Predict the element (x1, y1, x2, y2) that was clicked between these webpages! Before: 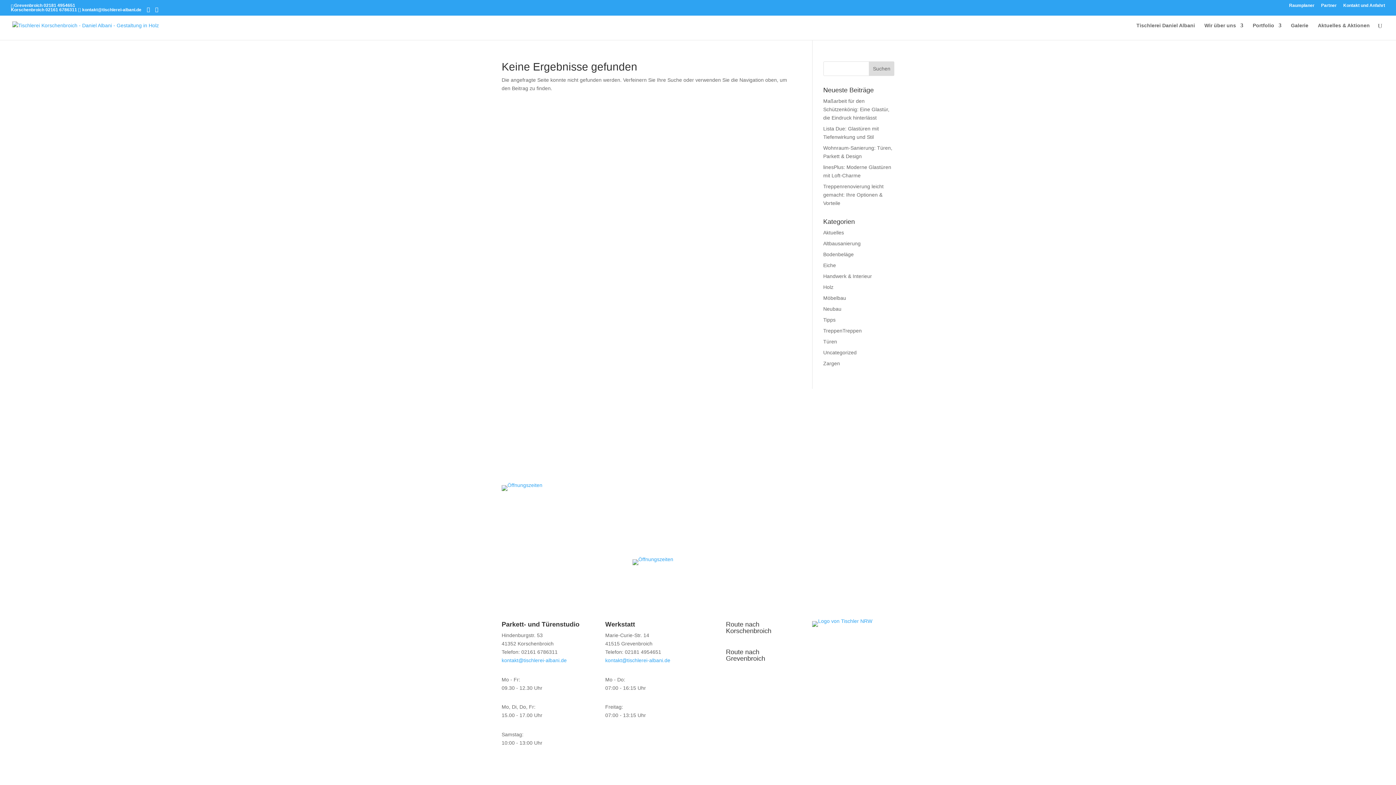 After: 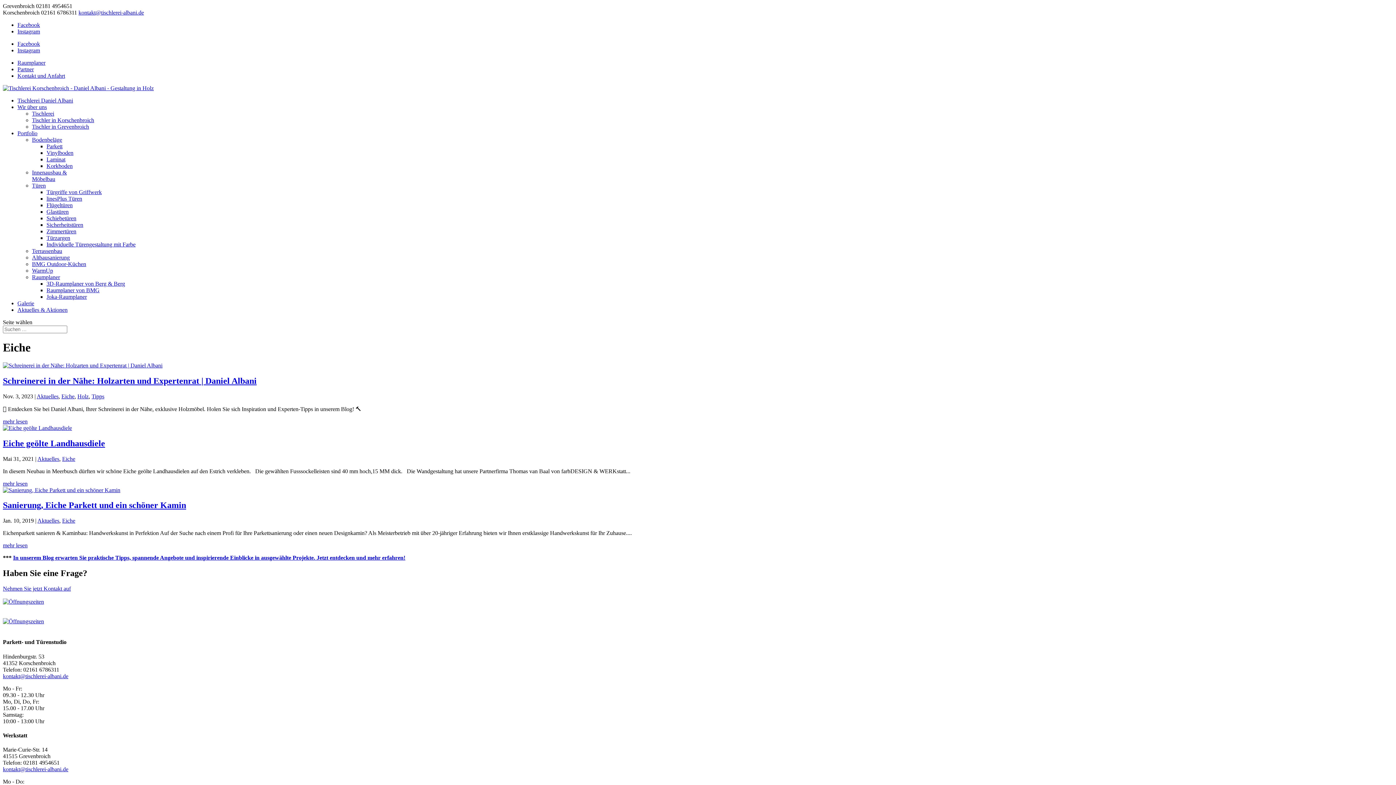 Action: label: Eiche bbox: (823, 262, 836, 268)